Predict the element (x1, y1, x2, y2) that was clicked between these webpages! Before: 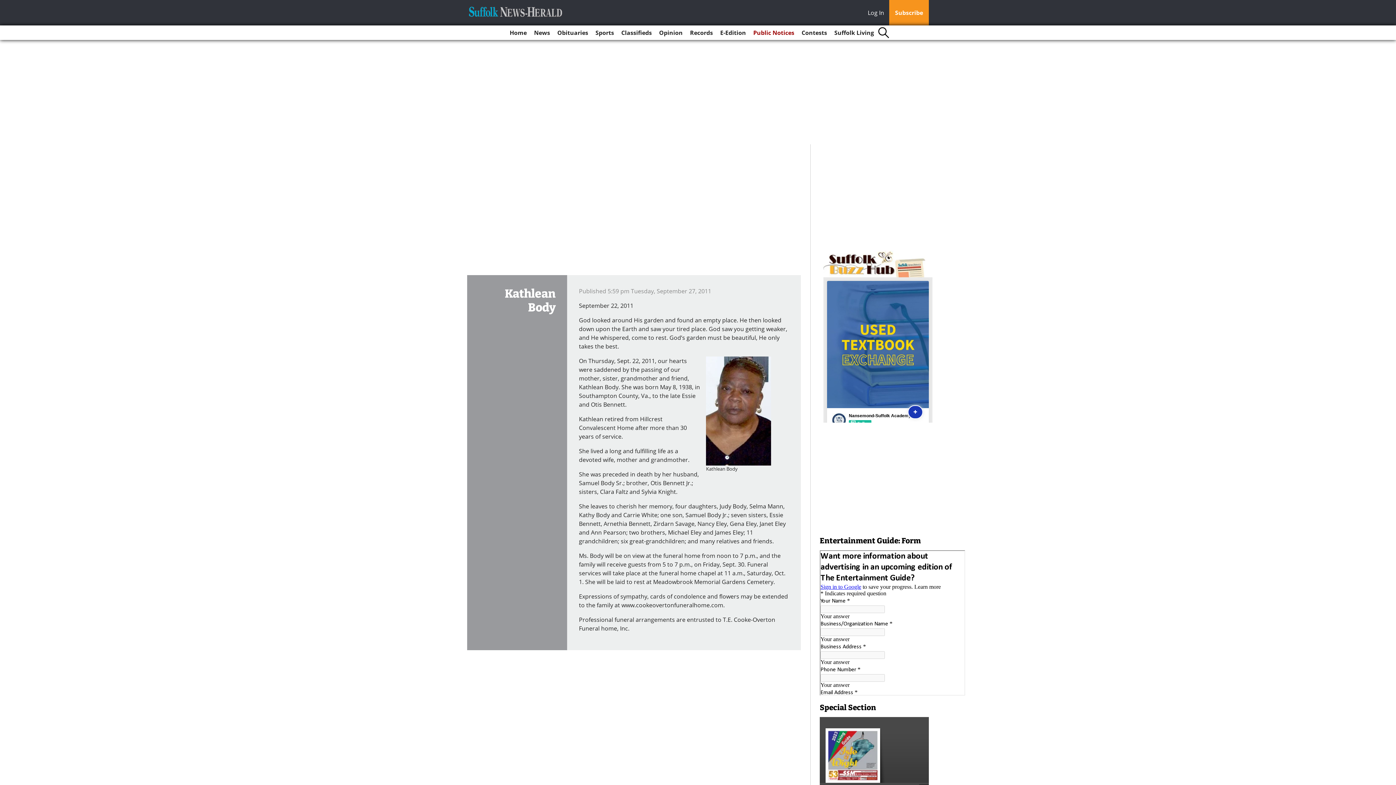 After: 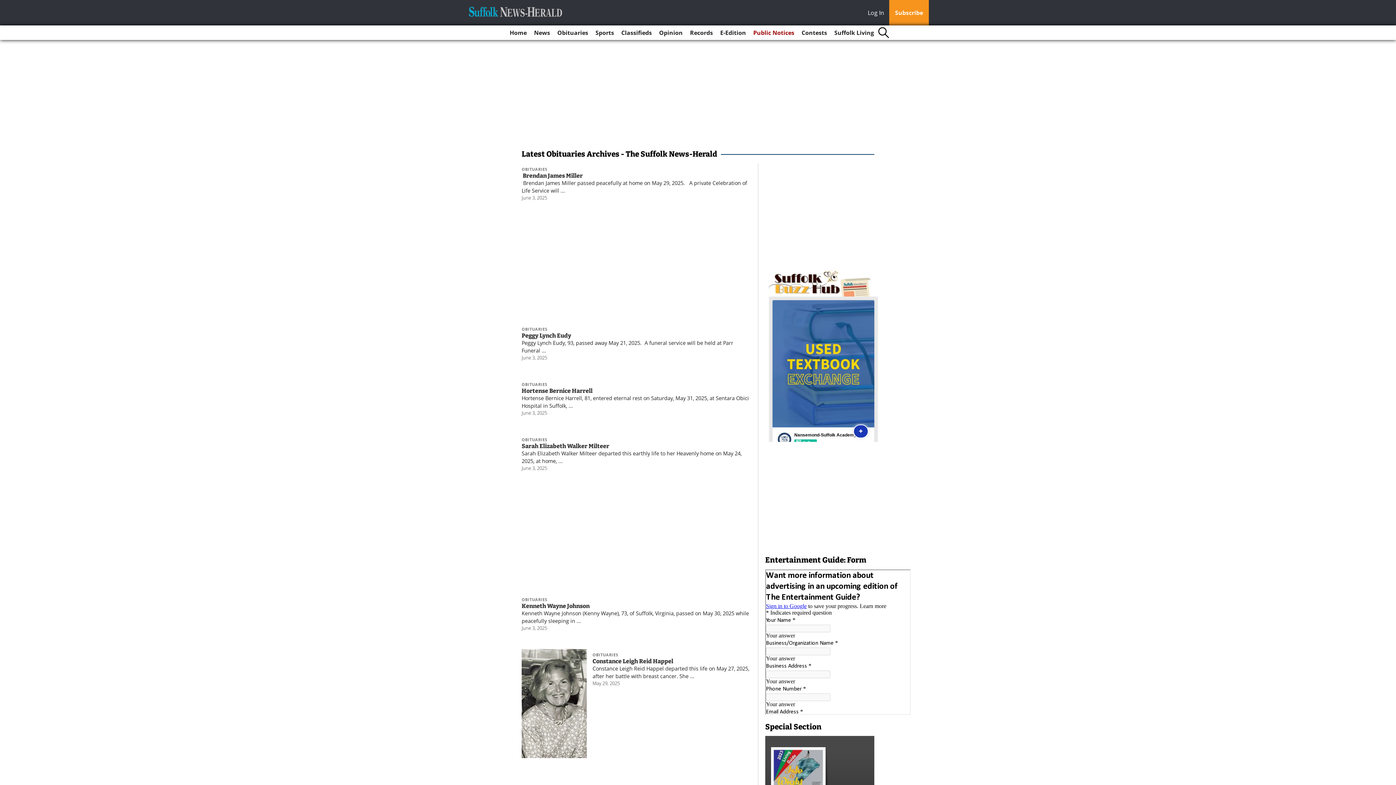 Action: bbox: (554, 25, 591, 40) label: Obituaries